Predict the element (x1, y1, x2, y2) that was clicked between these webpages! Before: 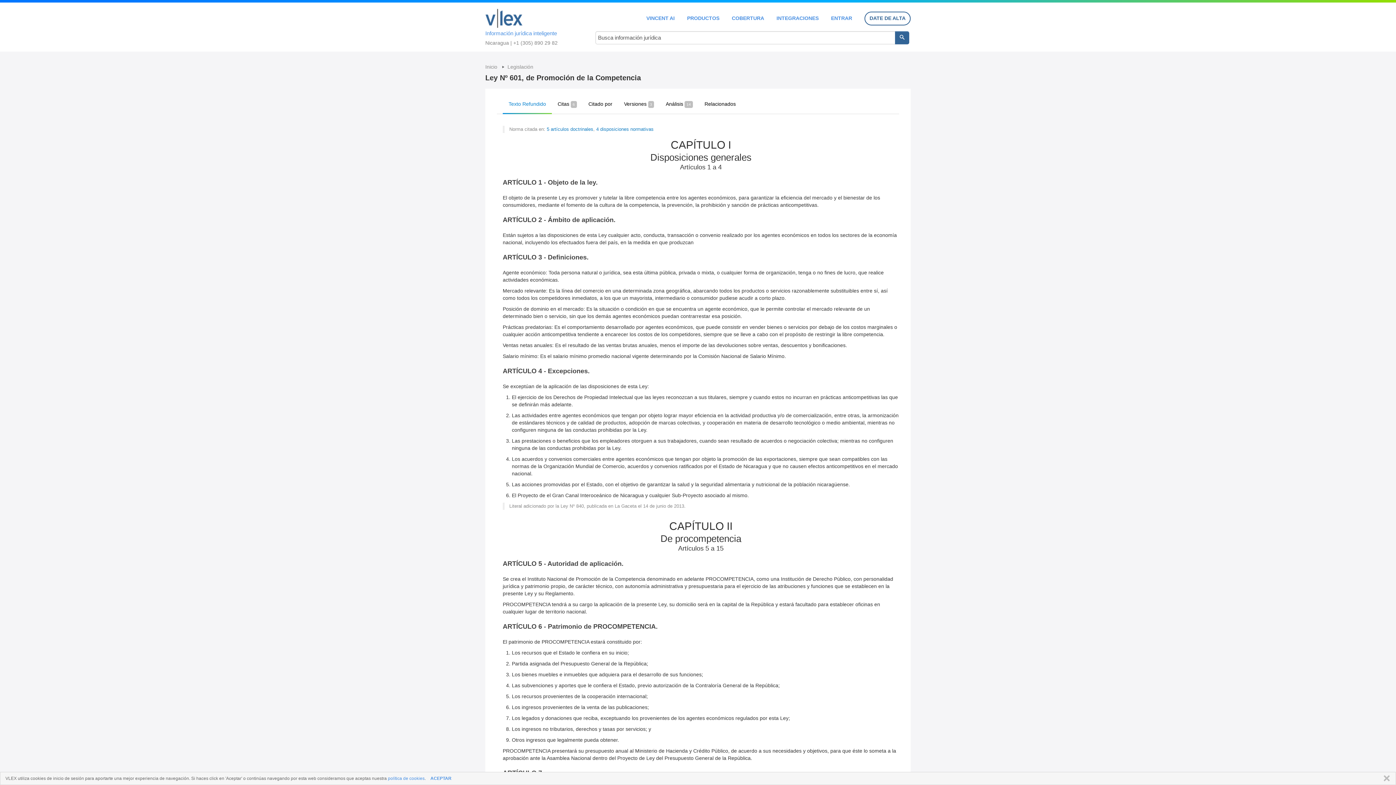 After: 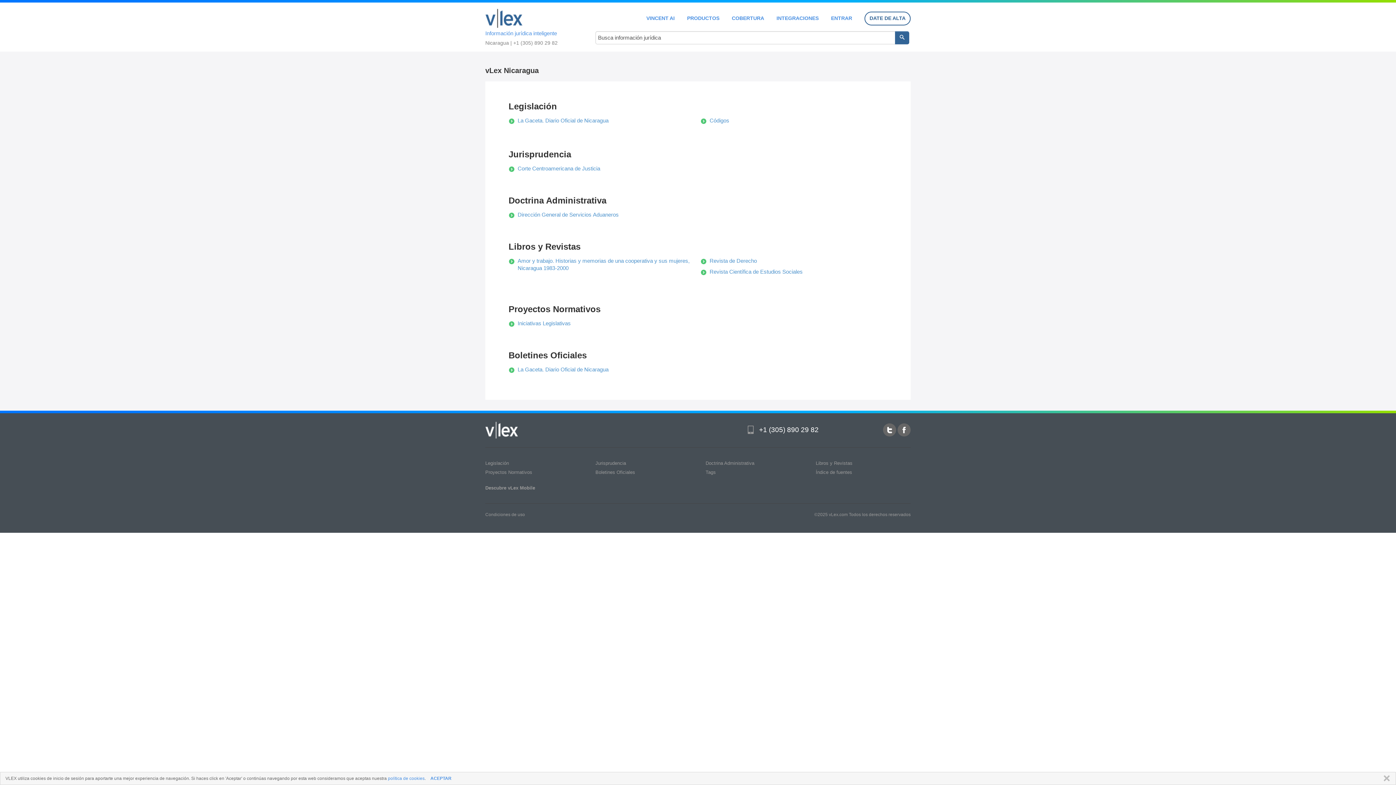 Action: label: COBERTURA bbox: (732, 15, 764, 20)